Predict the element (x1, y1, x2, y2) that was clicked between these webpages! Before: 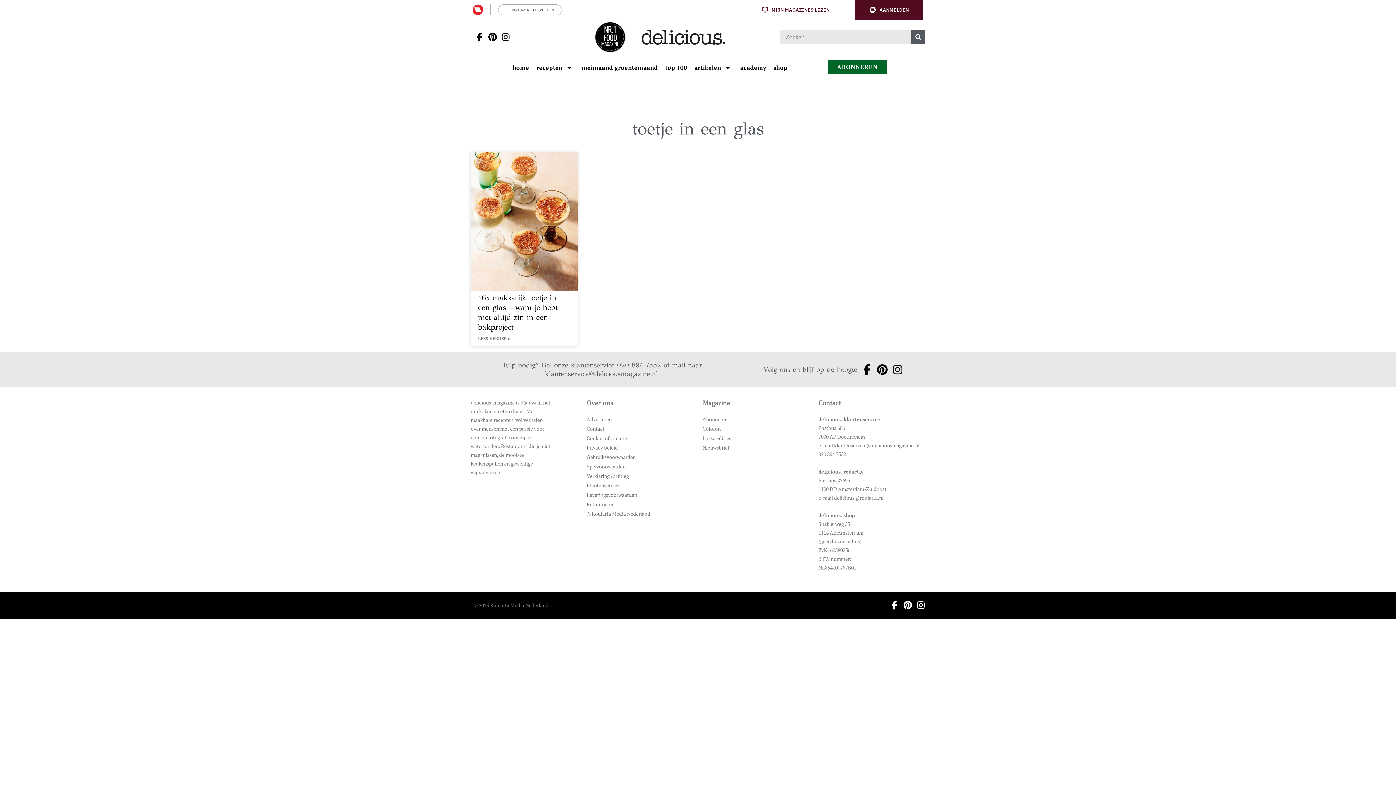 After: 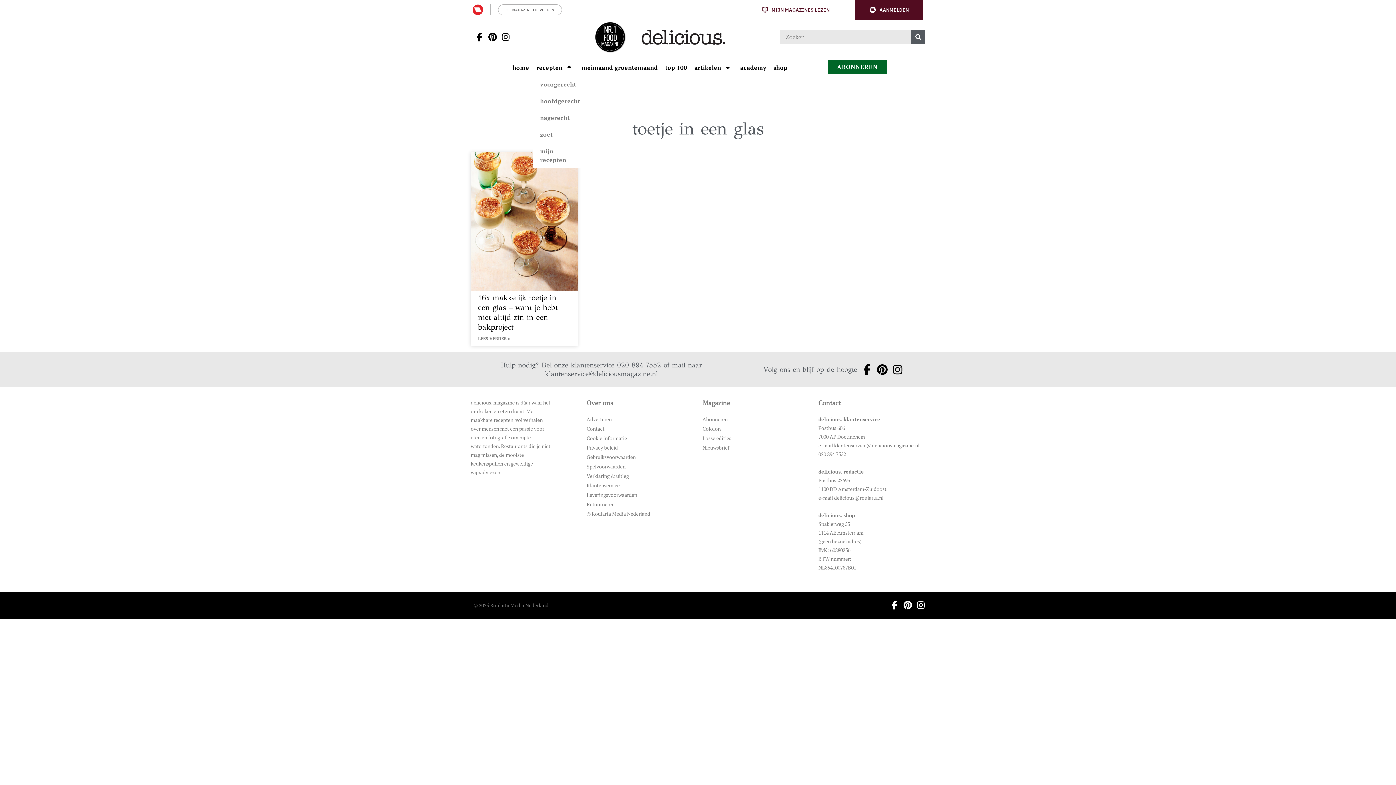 Action: bbox: (564, 64, 574, 70) label: Open submenu Recepten